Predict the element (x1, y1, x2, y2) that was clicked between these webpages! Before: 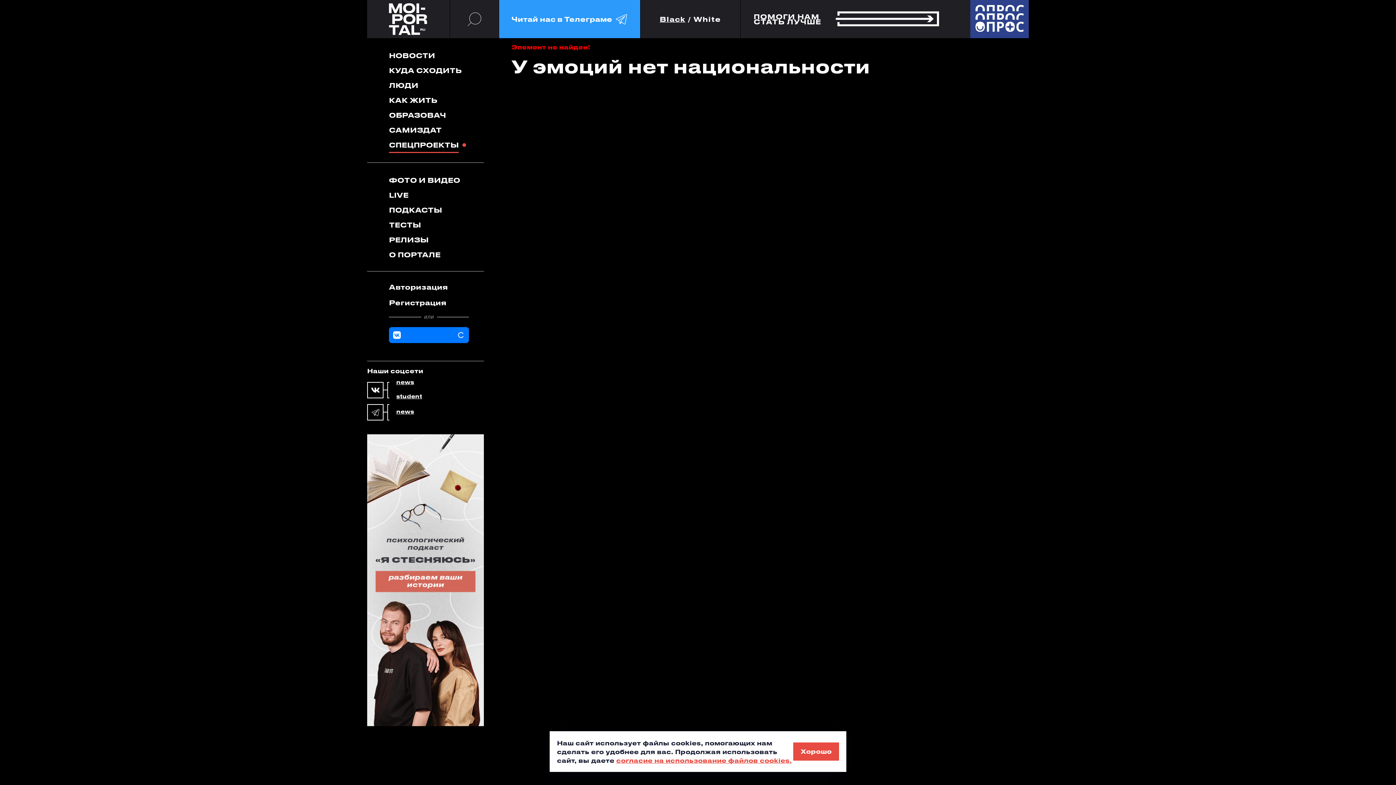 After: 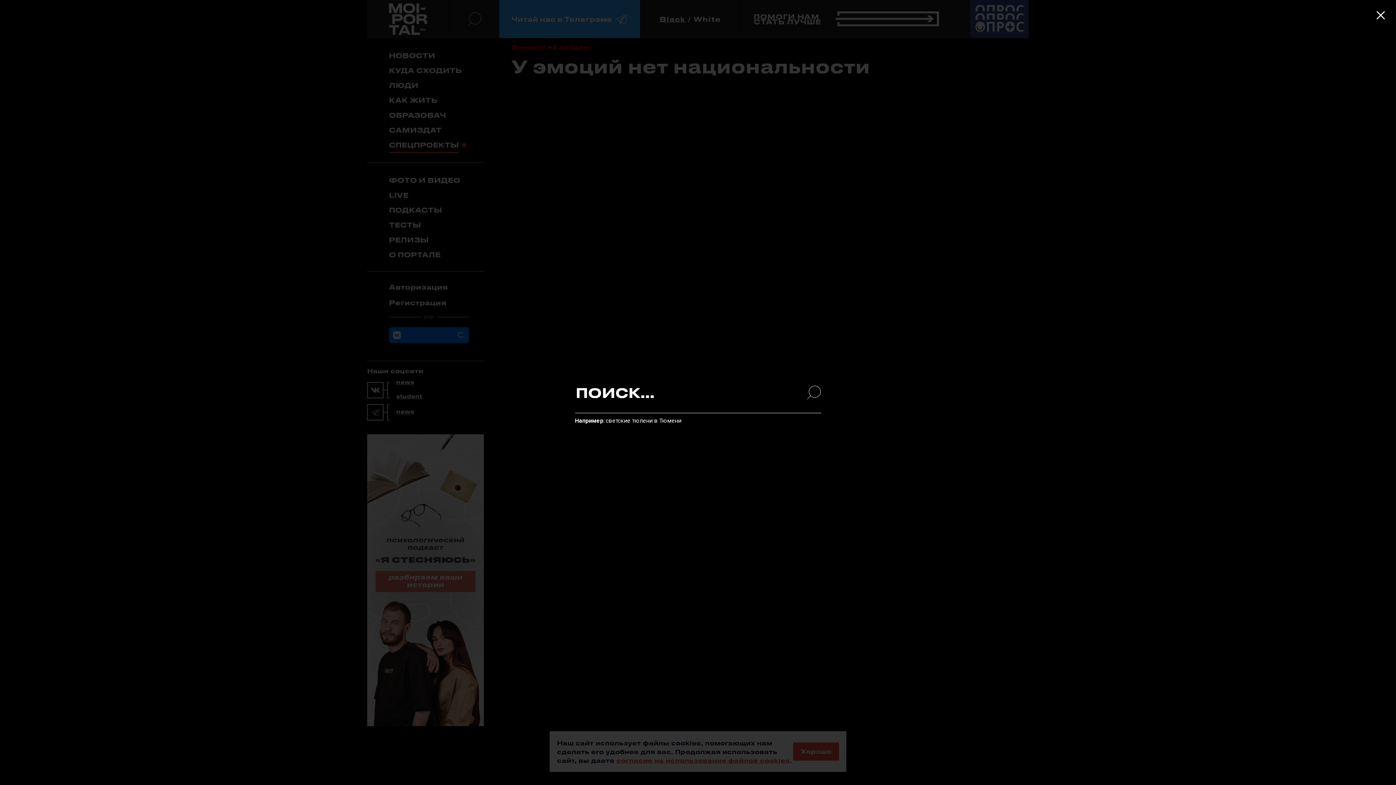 Action: bbox: (467, 11, 481, 26)